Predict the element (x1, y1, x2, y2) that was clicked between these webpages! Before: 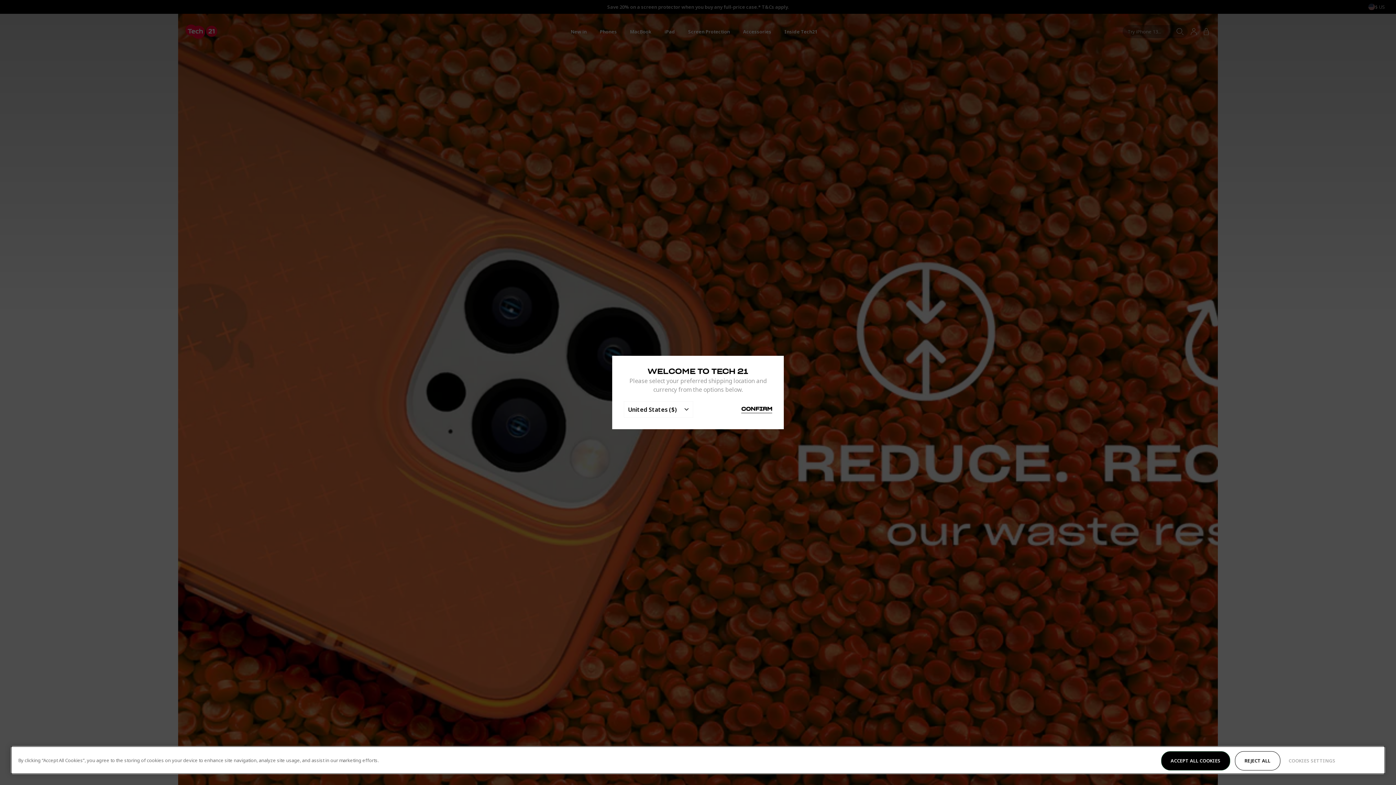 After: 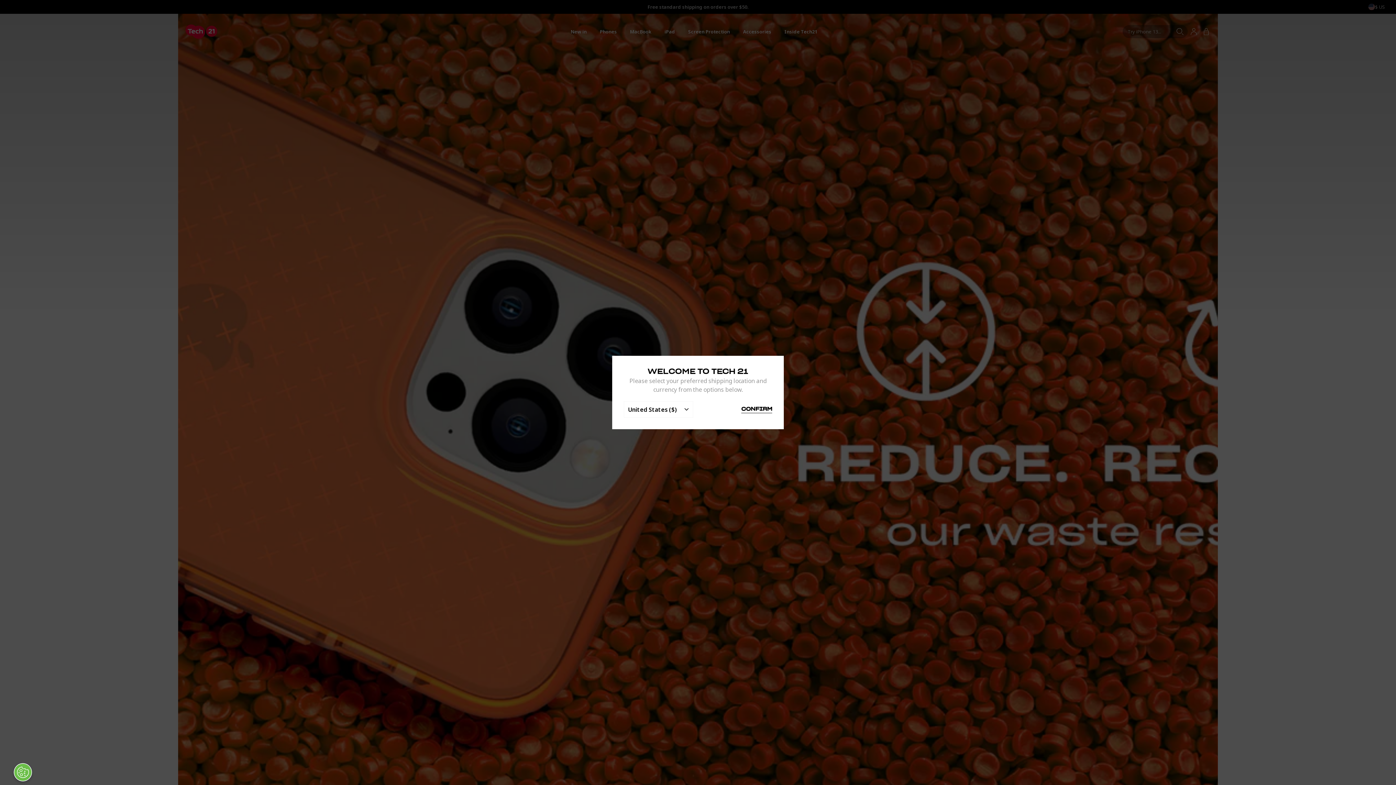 Action: label: REJECT ALL bbox: (1235, 751, 1280, 770)